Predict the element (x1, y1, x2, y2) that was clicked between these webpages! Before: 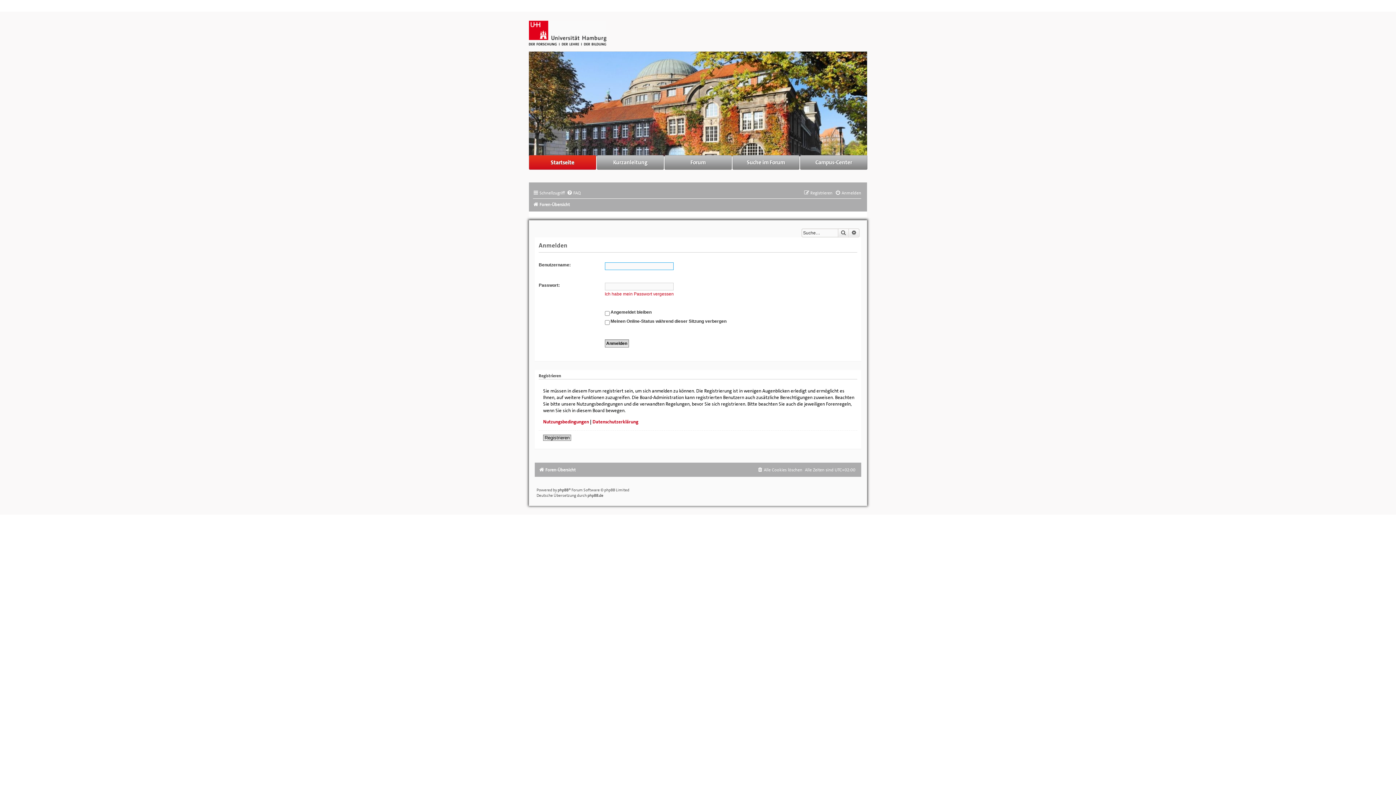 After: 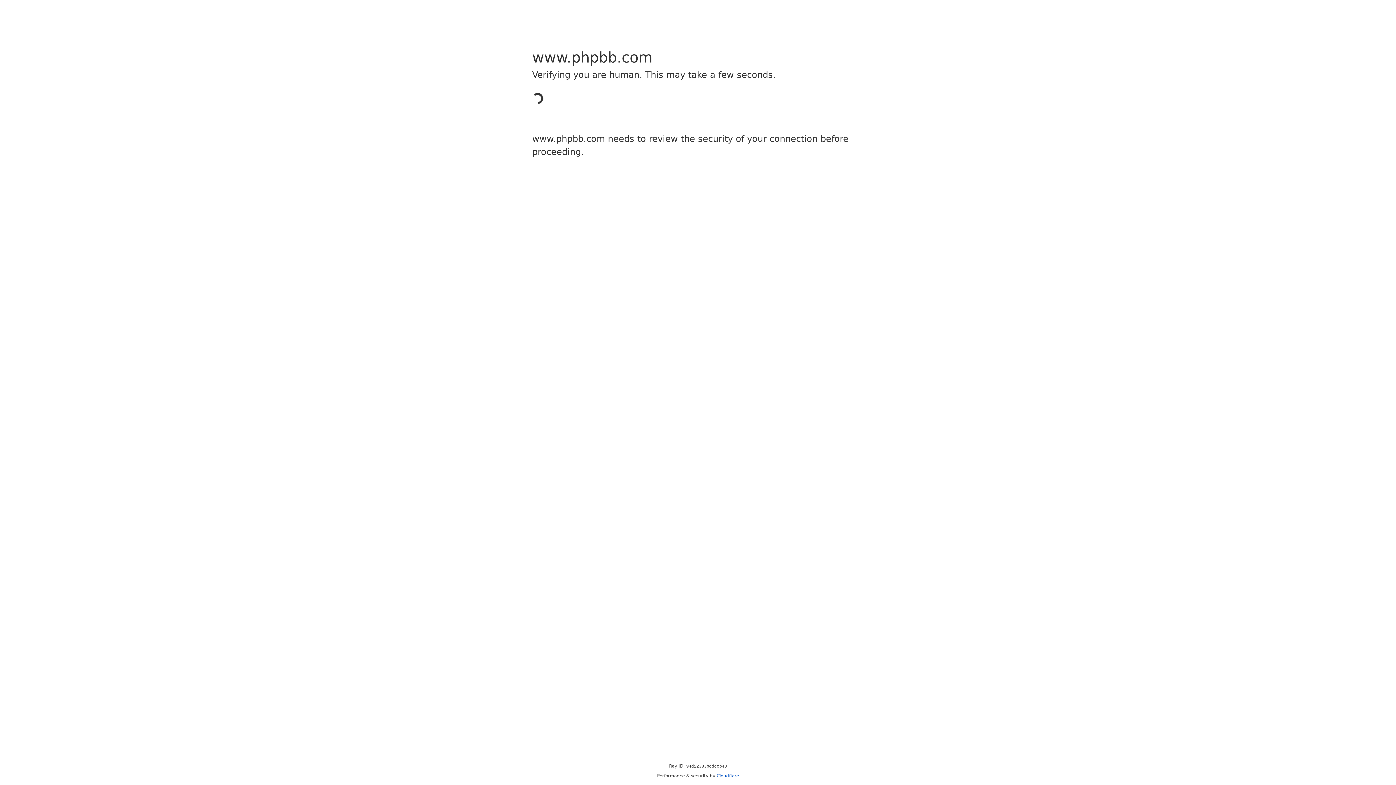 Action: bbox: (557, 487, 568, 493) label: phpBB